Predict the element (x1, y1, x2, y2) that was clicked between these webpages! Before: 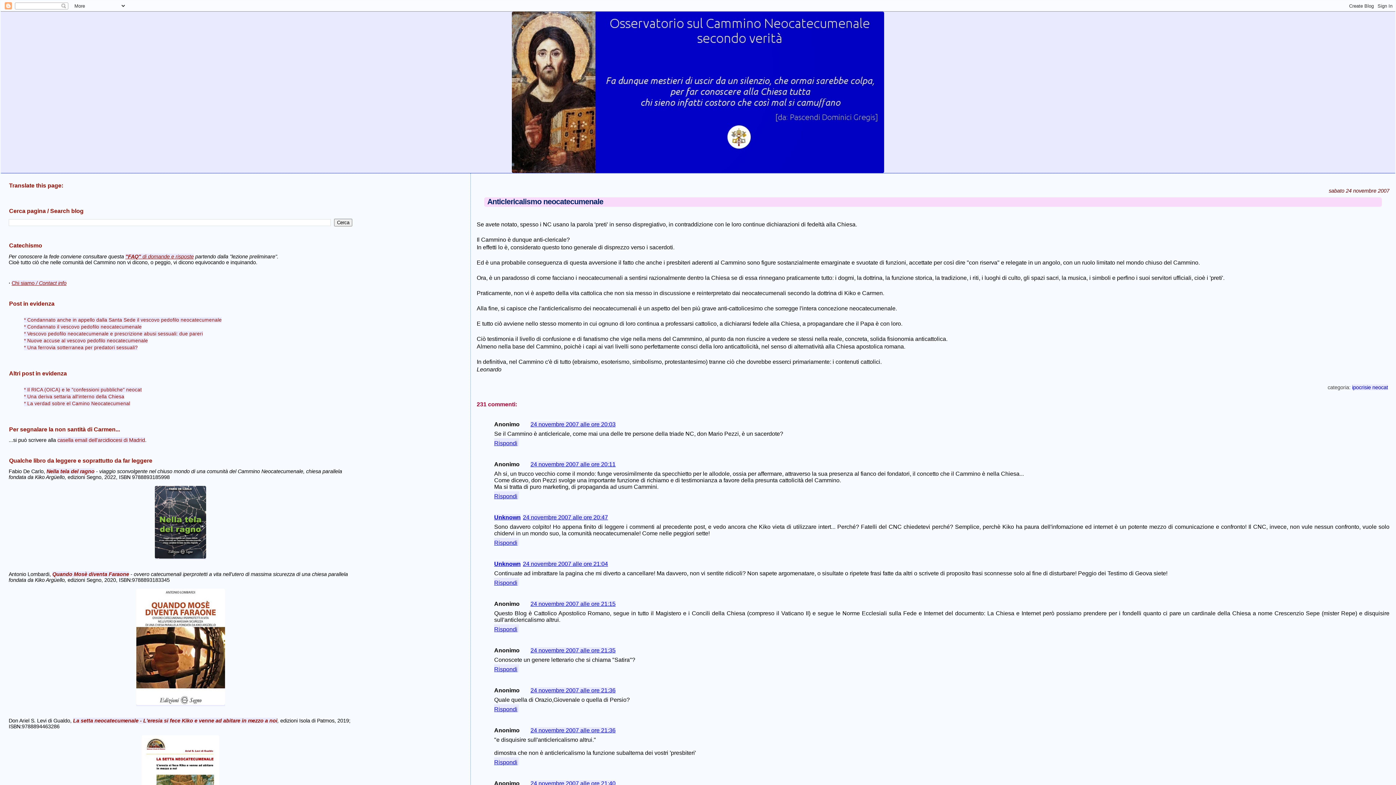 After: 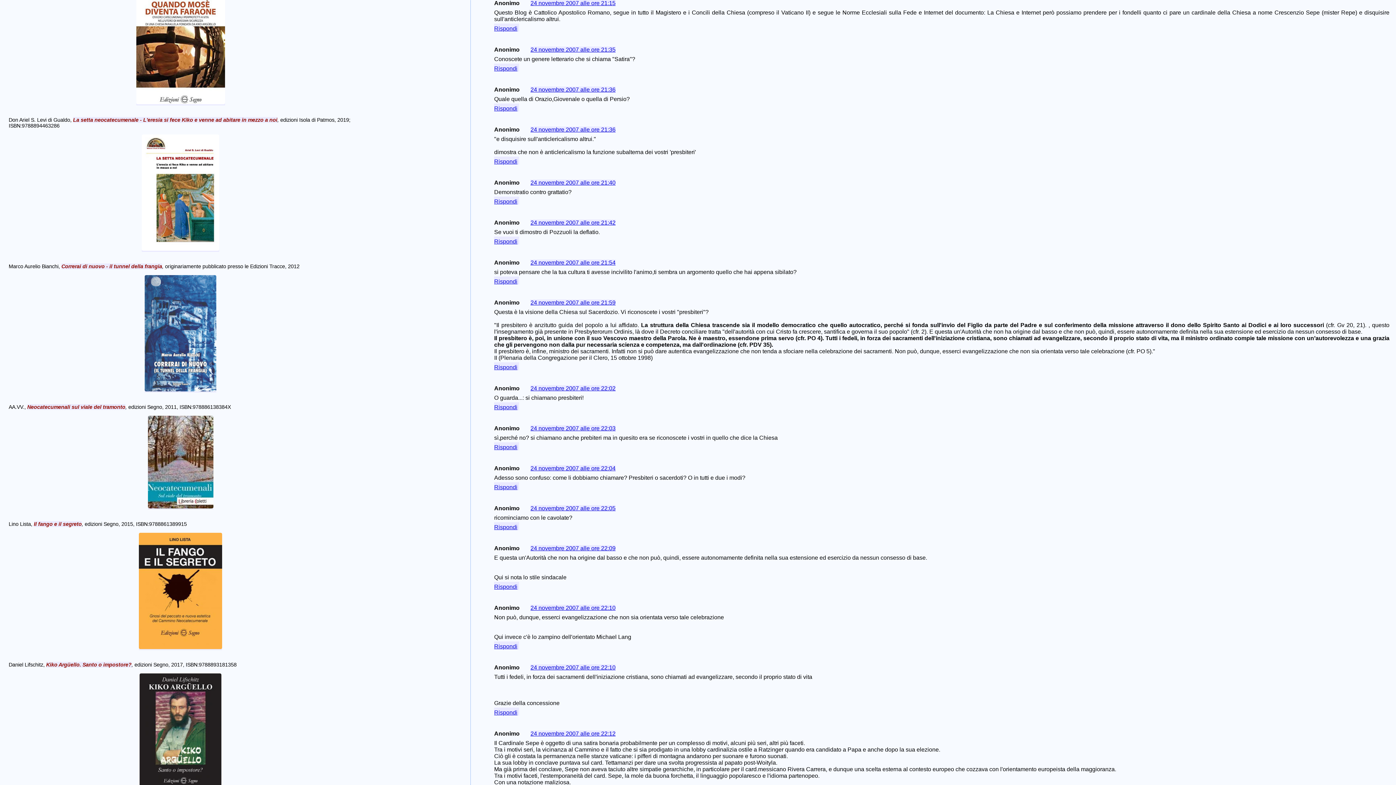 Action: label: 24 novembre 2007 alle ore 21:15 bbox: (530, 601, 615, 607)